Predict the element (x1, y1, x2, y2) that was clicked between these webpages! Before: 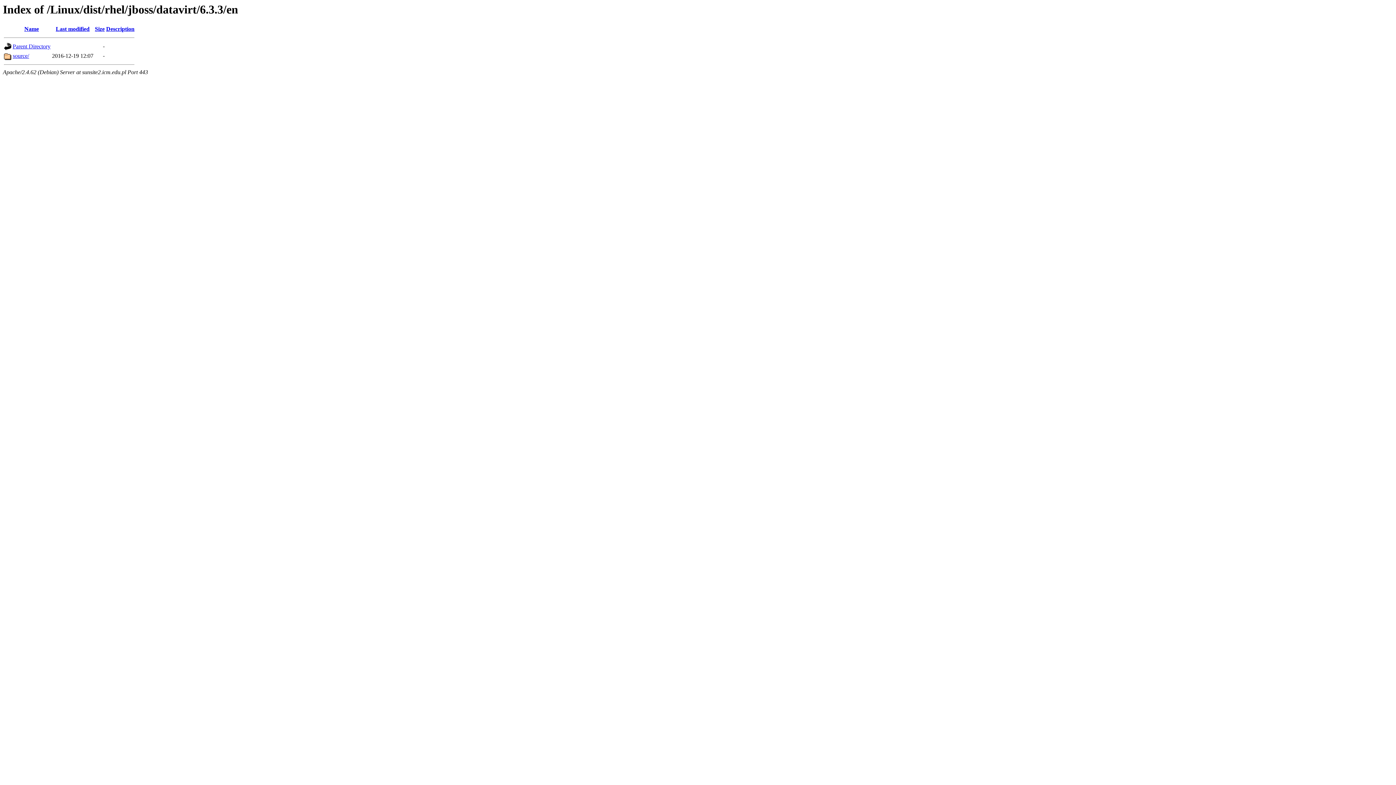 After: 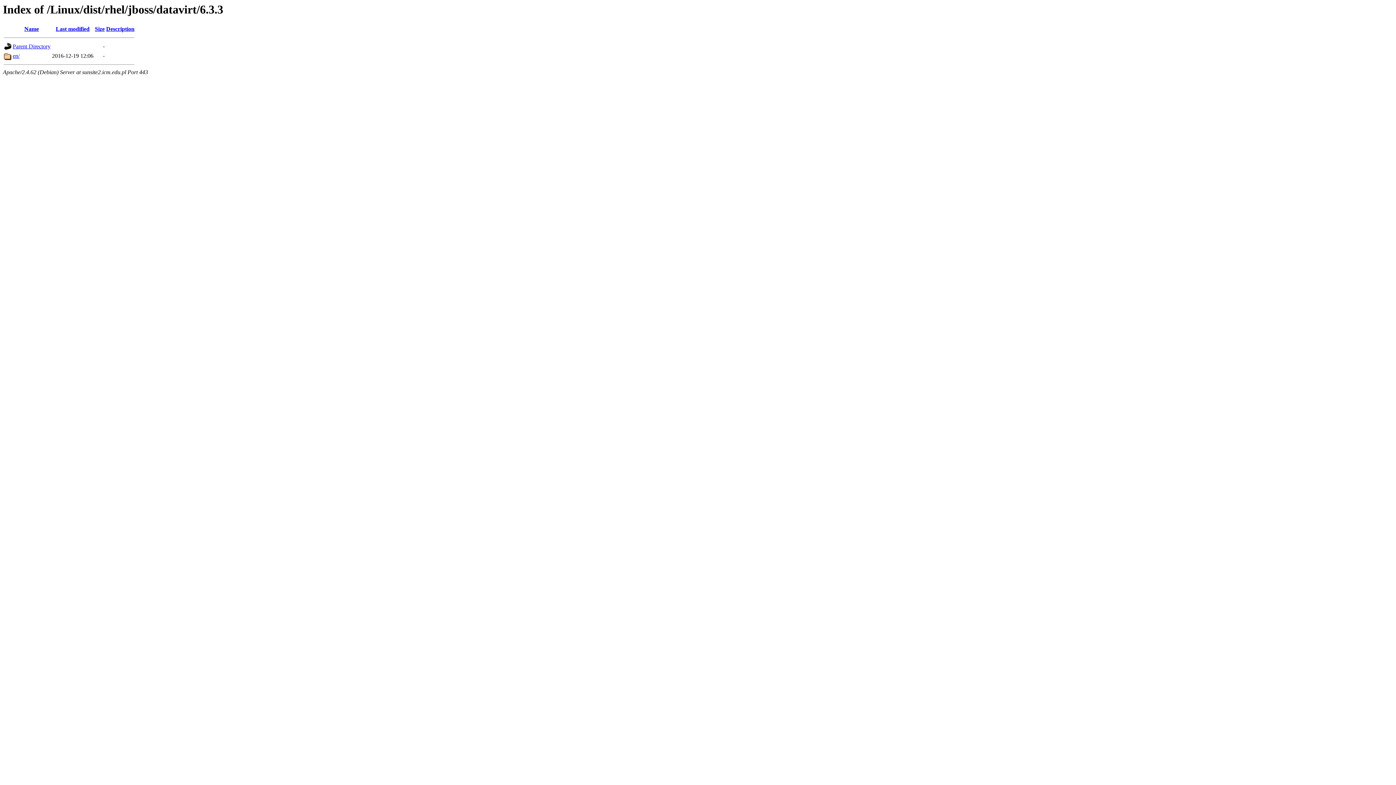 Action: bbox: (12, 43, 50, 49) label: Parent Directory